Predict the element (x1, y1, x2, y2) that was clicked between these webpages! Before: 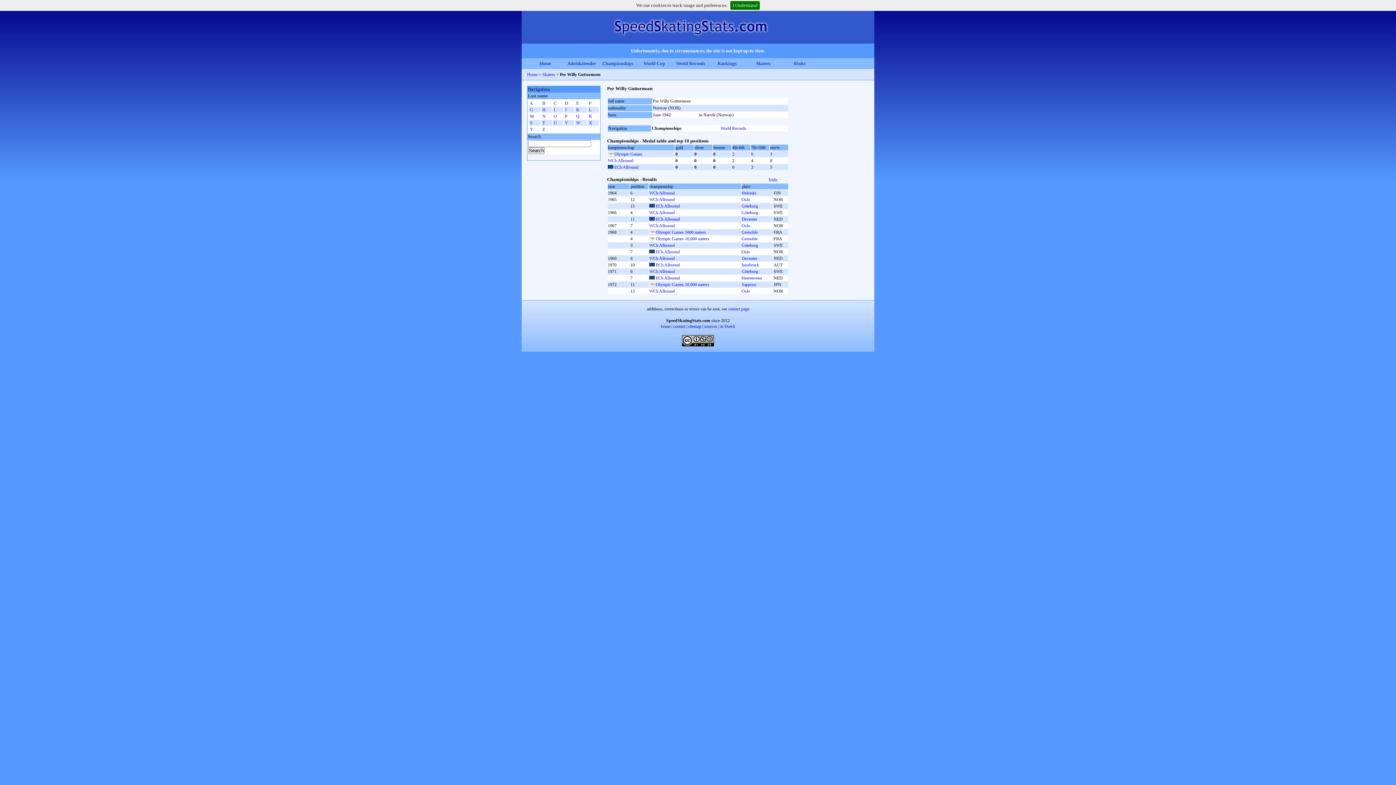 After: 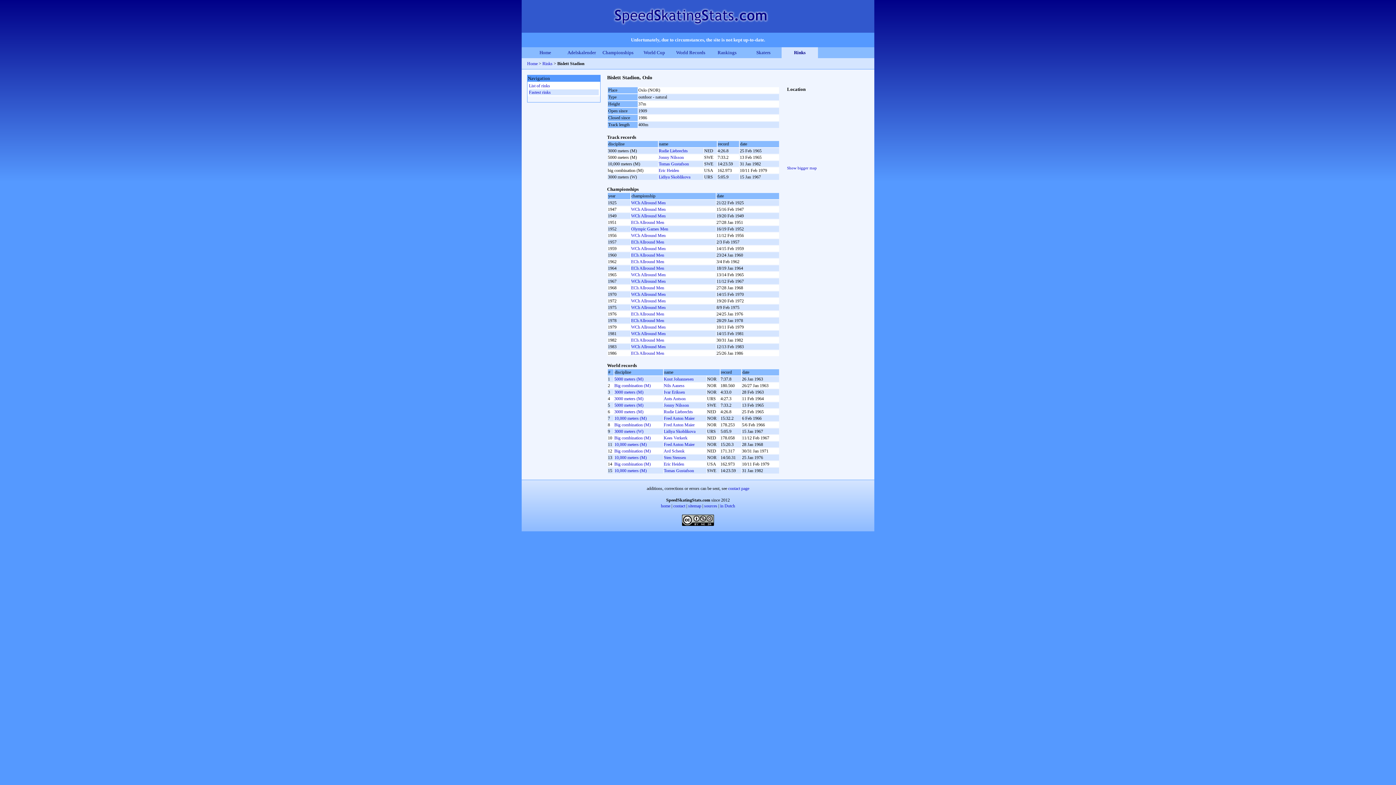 Action: bbox: (741, 249, 750, 254) label: Oslo